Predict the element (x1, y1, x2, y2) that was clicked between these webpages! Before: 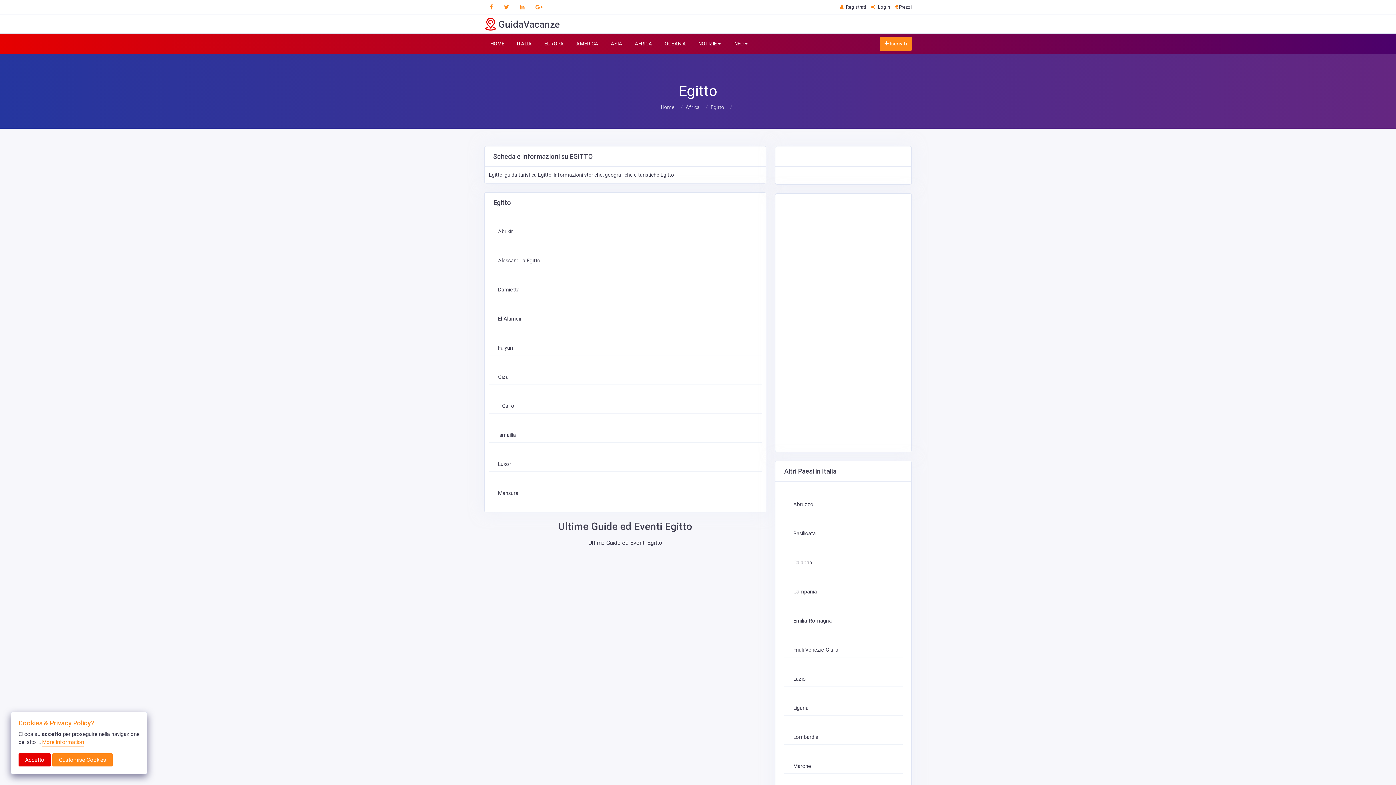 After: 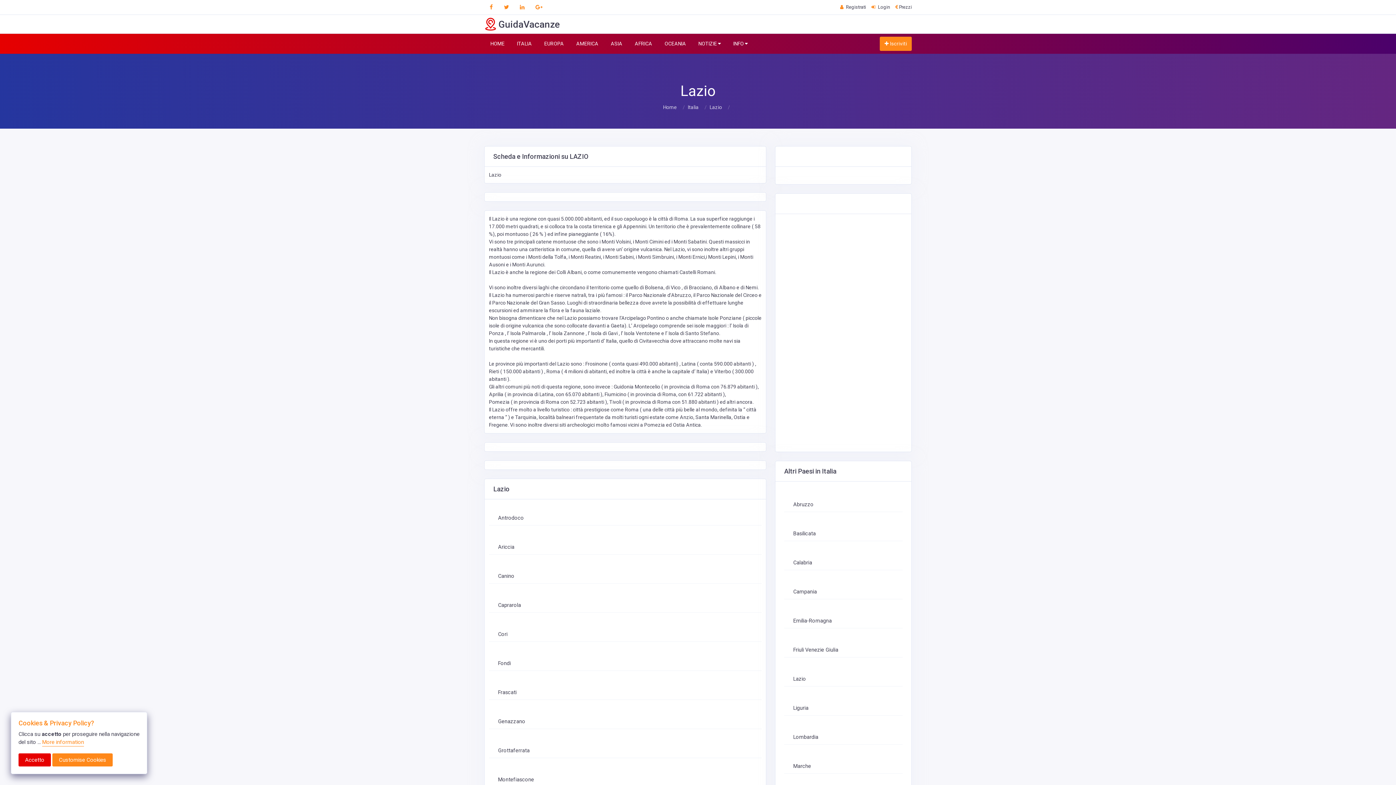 Action: bbox: (793, 675, 806, 683) label: Lazio